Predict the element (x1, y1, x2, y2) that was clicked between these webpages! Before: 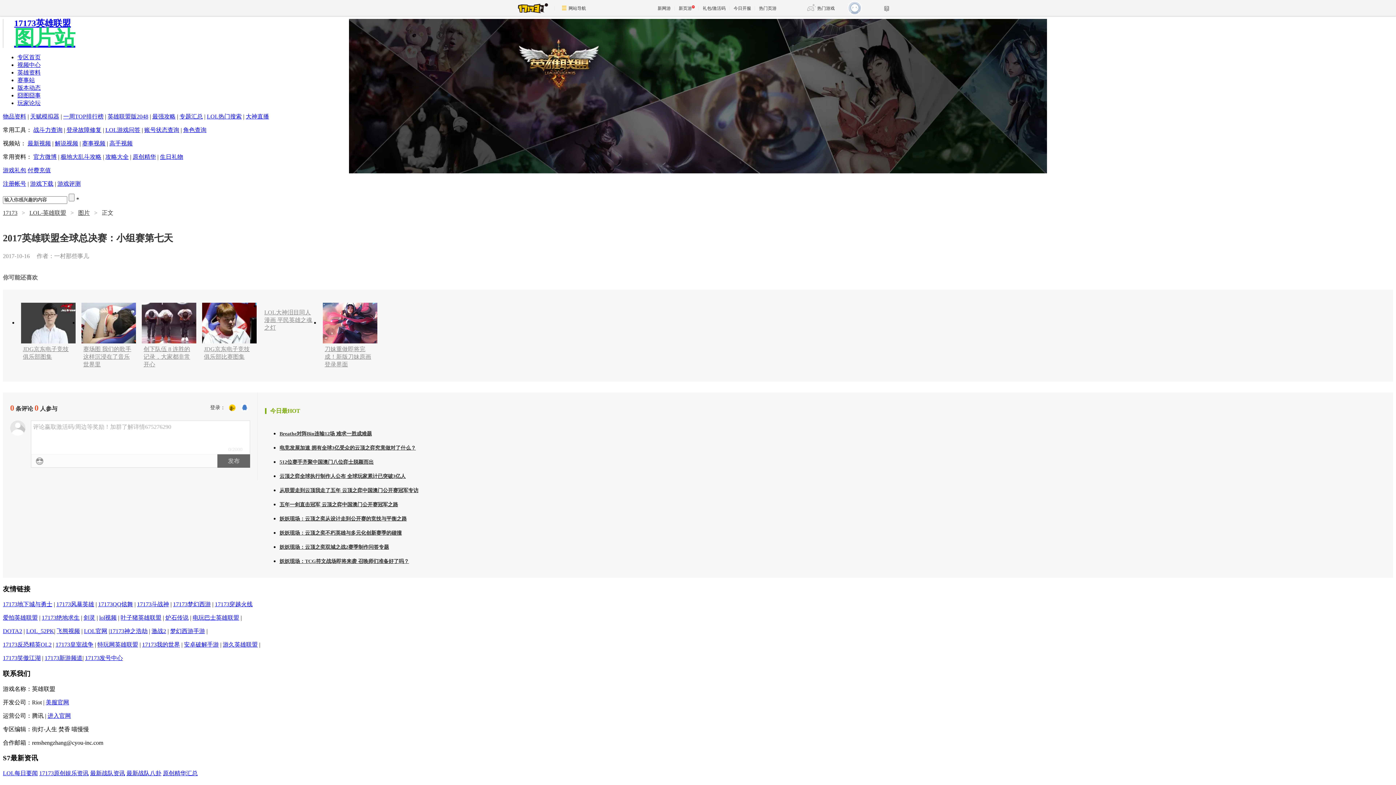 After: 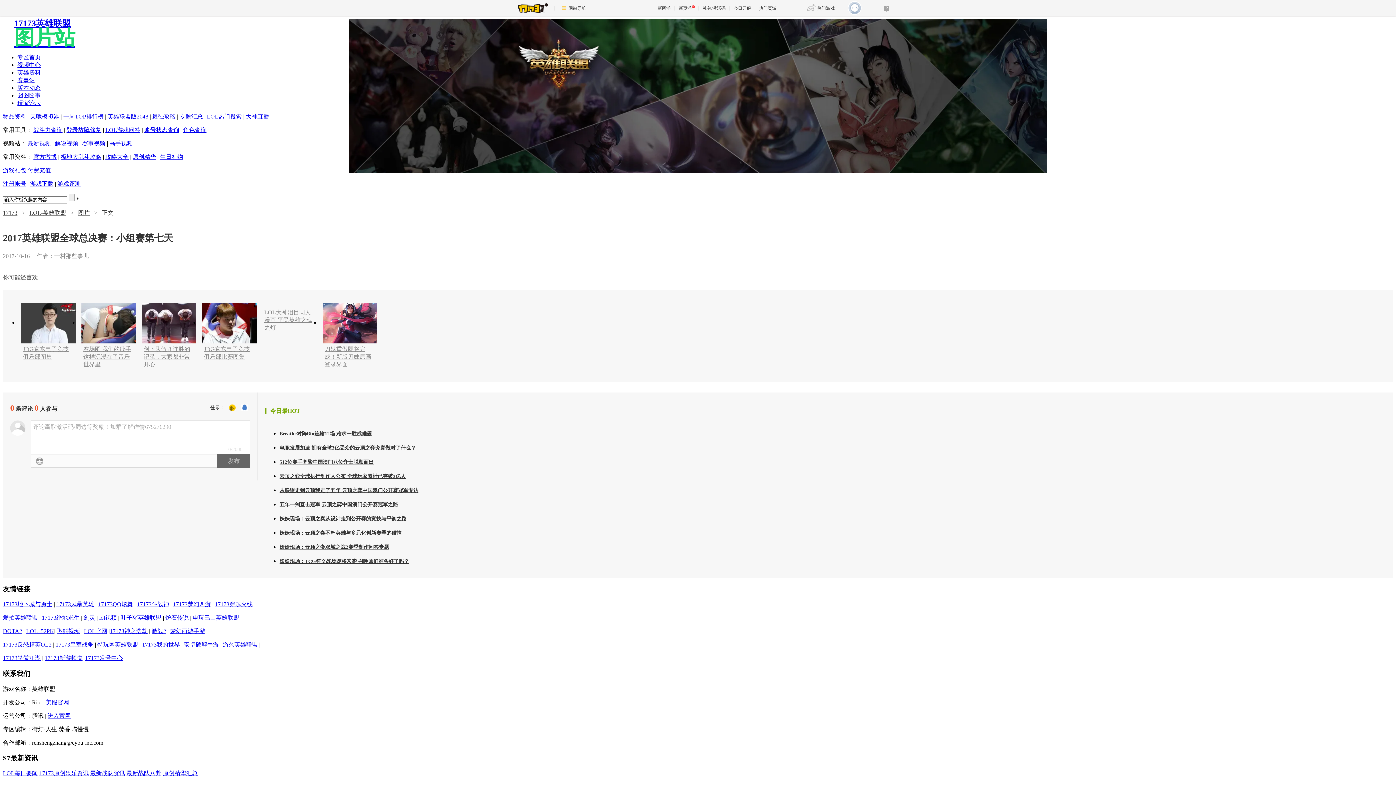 Action: label: 专区首页 bbox: (17, 54, 40, 60)